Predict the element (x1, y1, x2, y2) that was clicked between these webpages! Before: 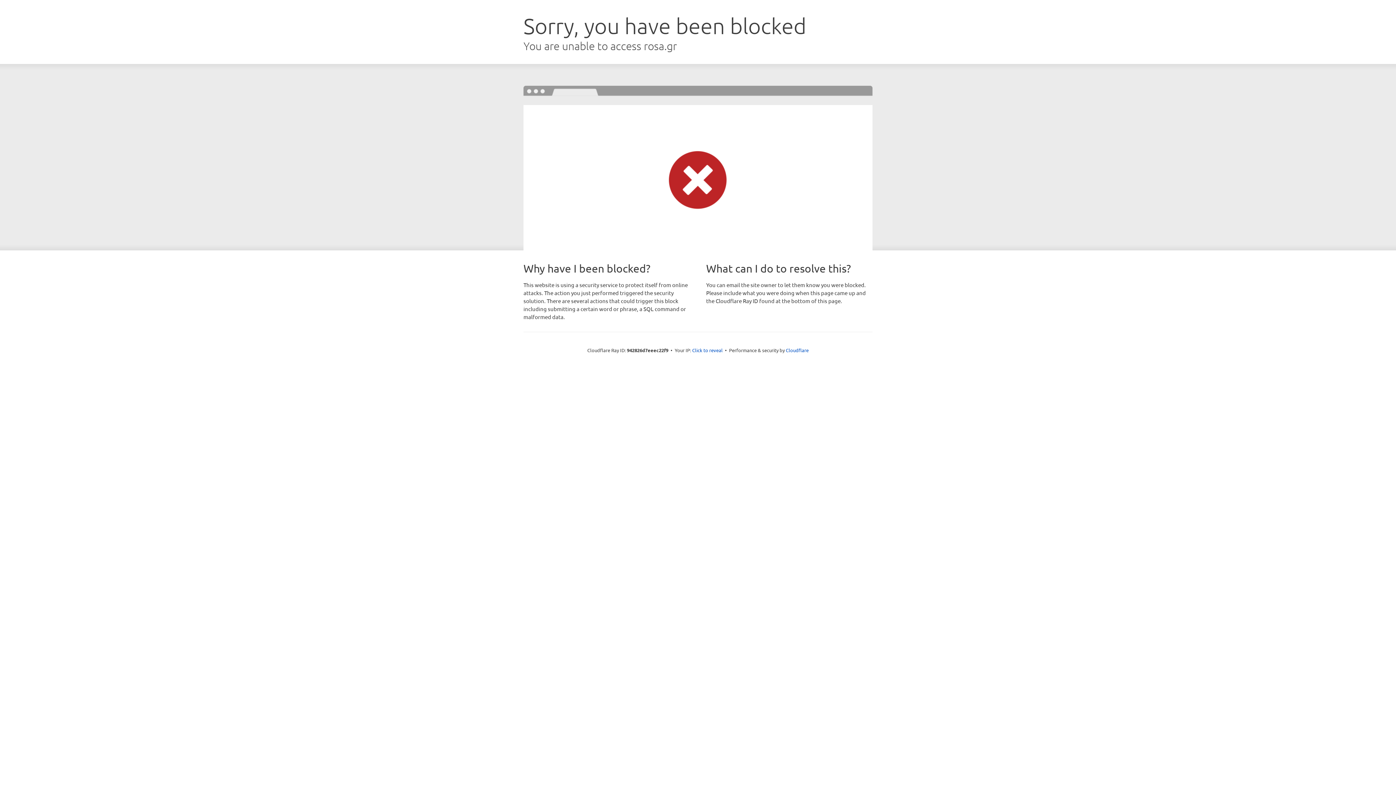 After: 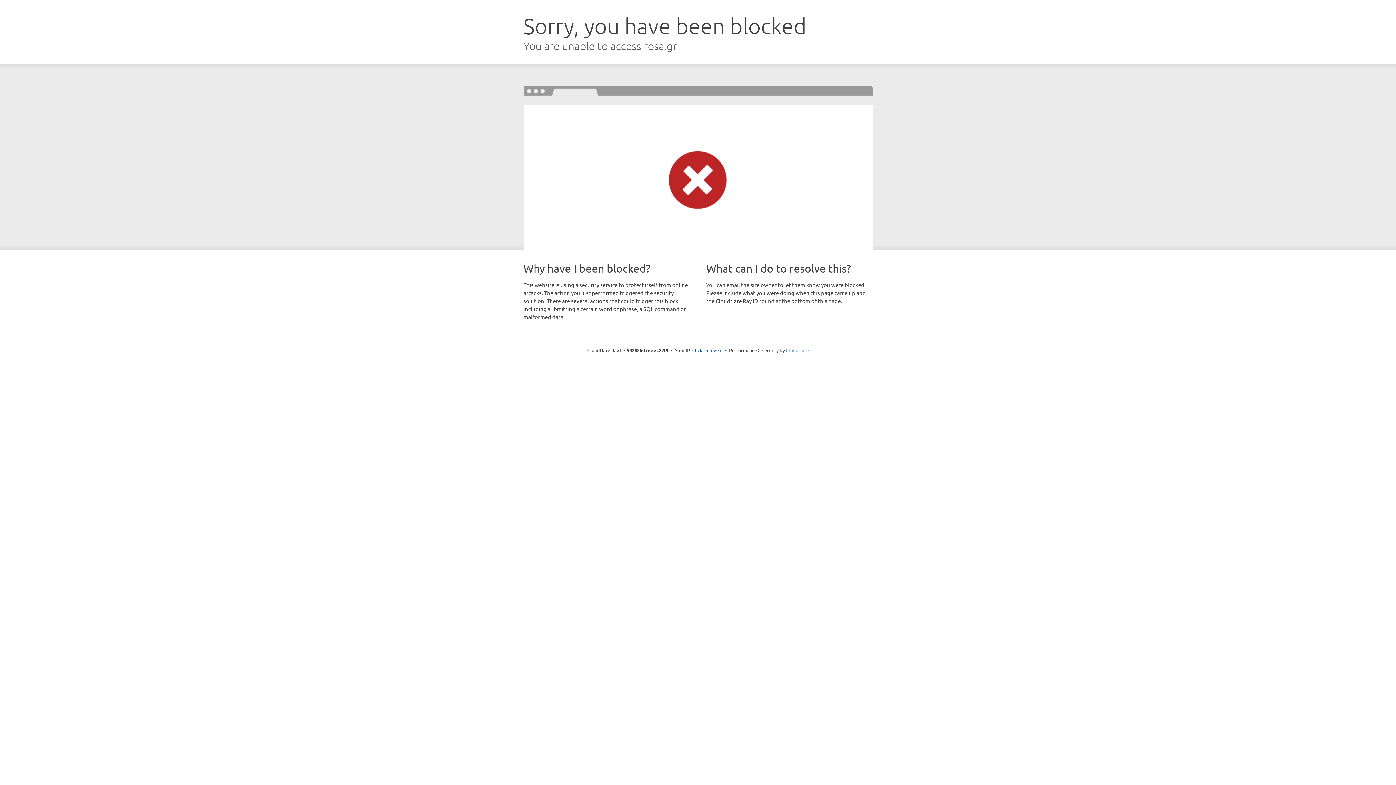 Action: label: Cloudflare bbox: (786, 347, 808, 353)